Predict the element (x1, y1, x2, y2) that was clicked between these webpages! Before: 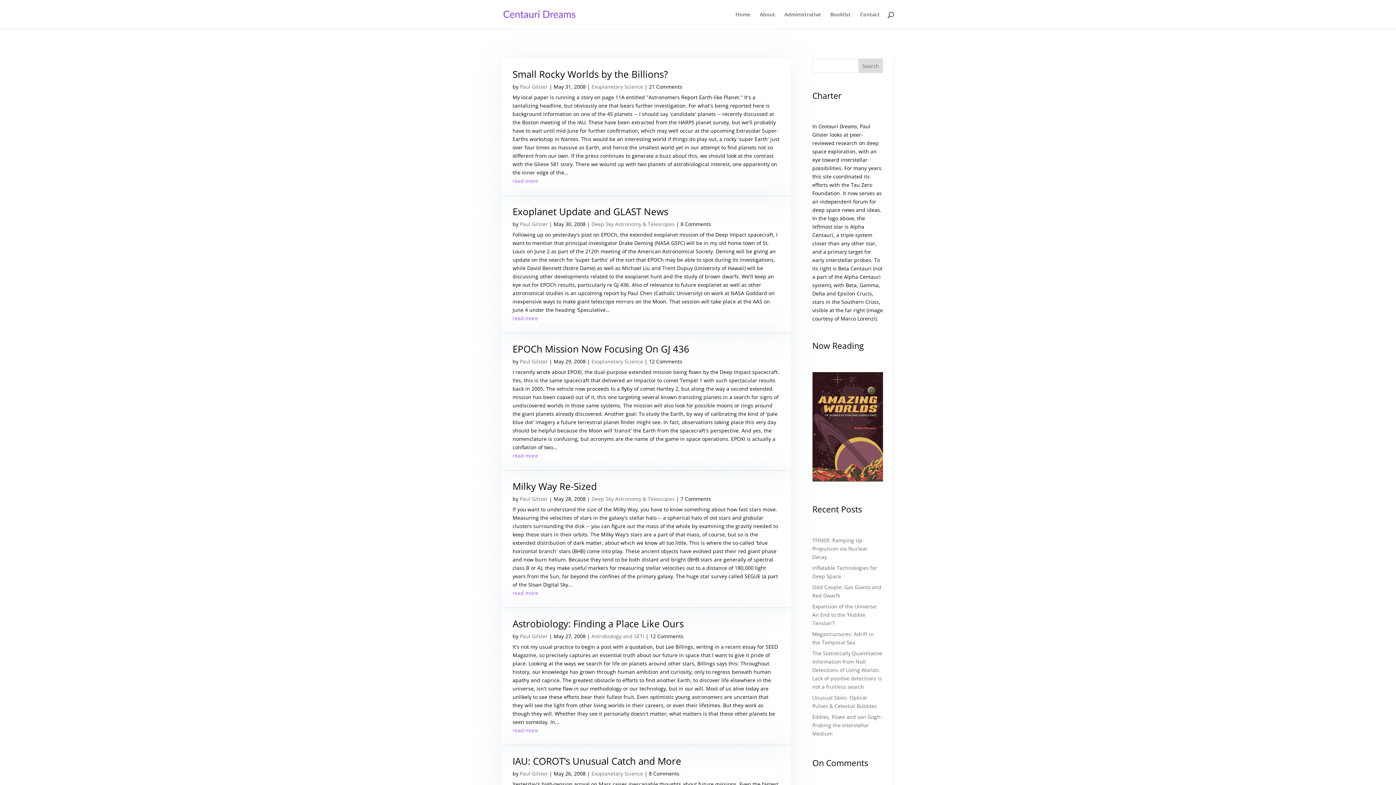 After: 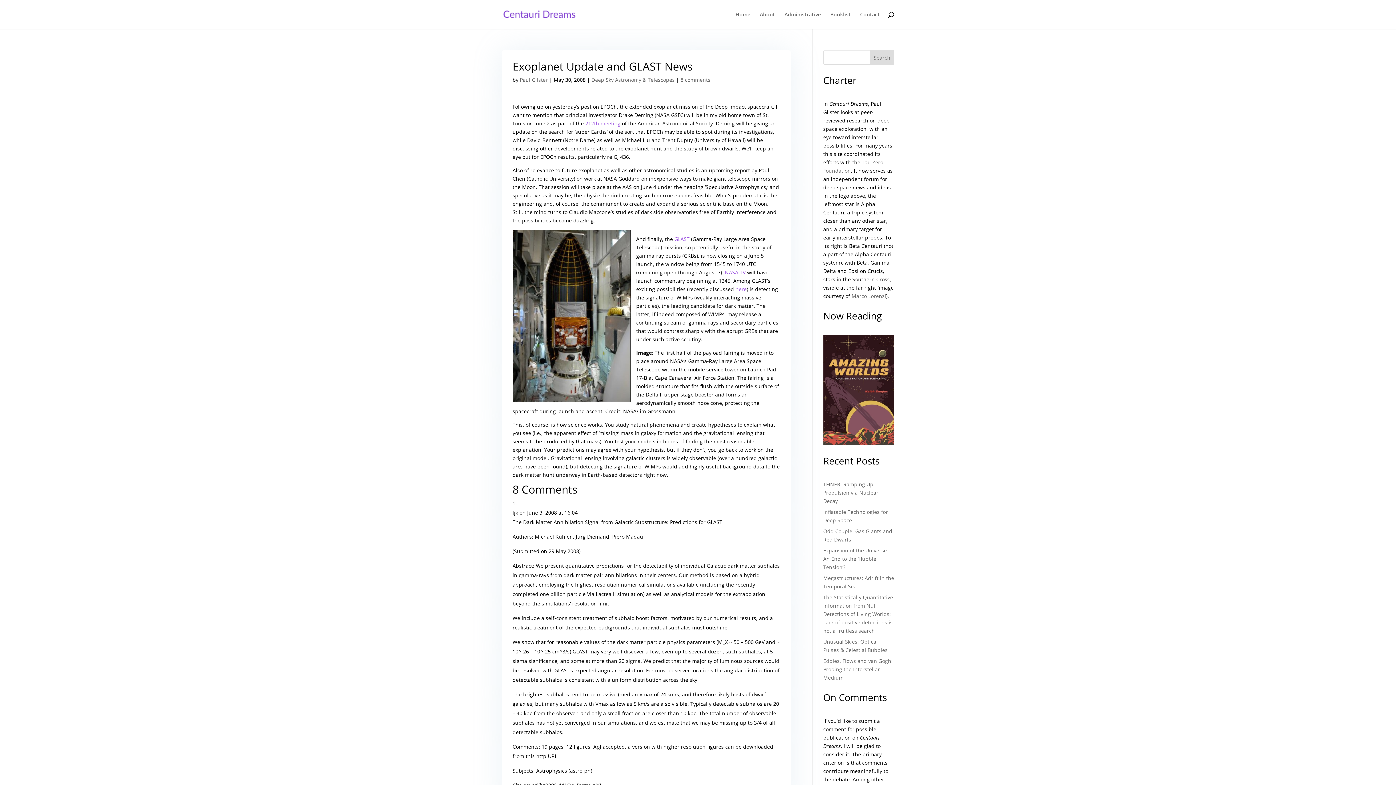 Action: label: read more bbox: (512, 314, 780, 322)